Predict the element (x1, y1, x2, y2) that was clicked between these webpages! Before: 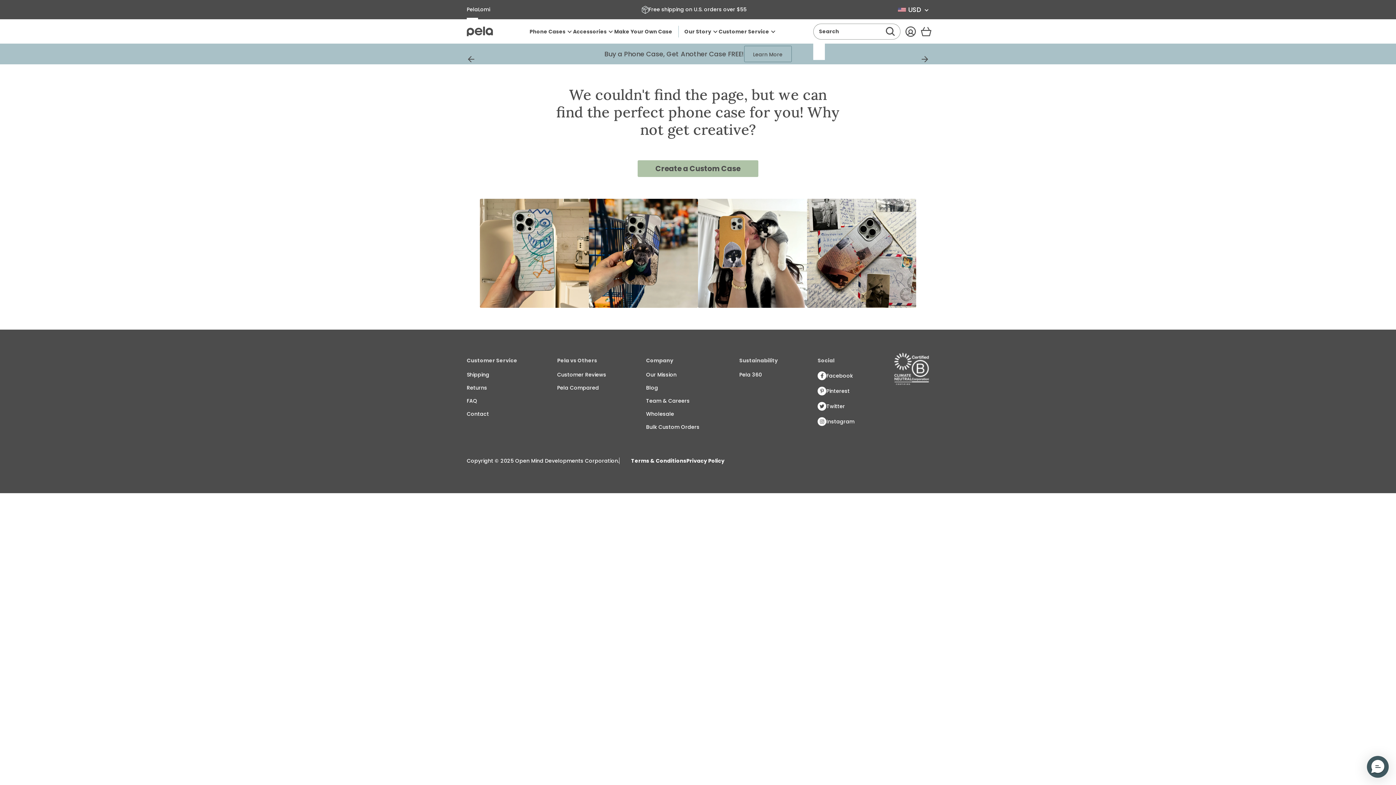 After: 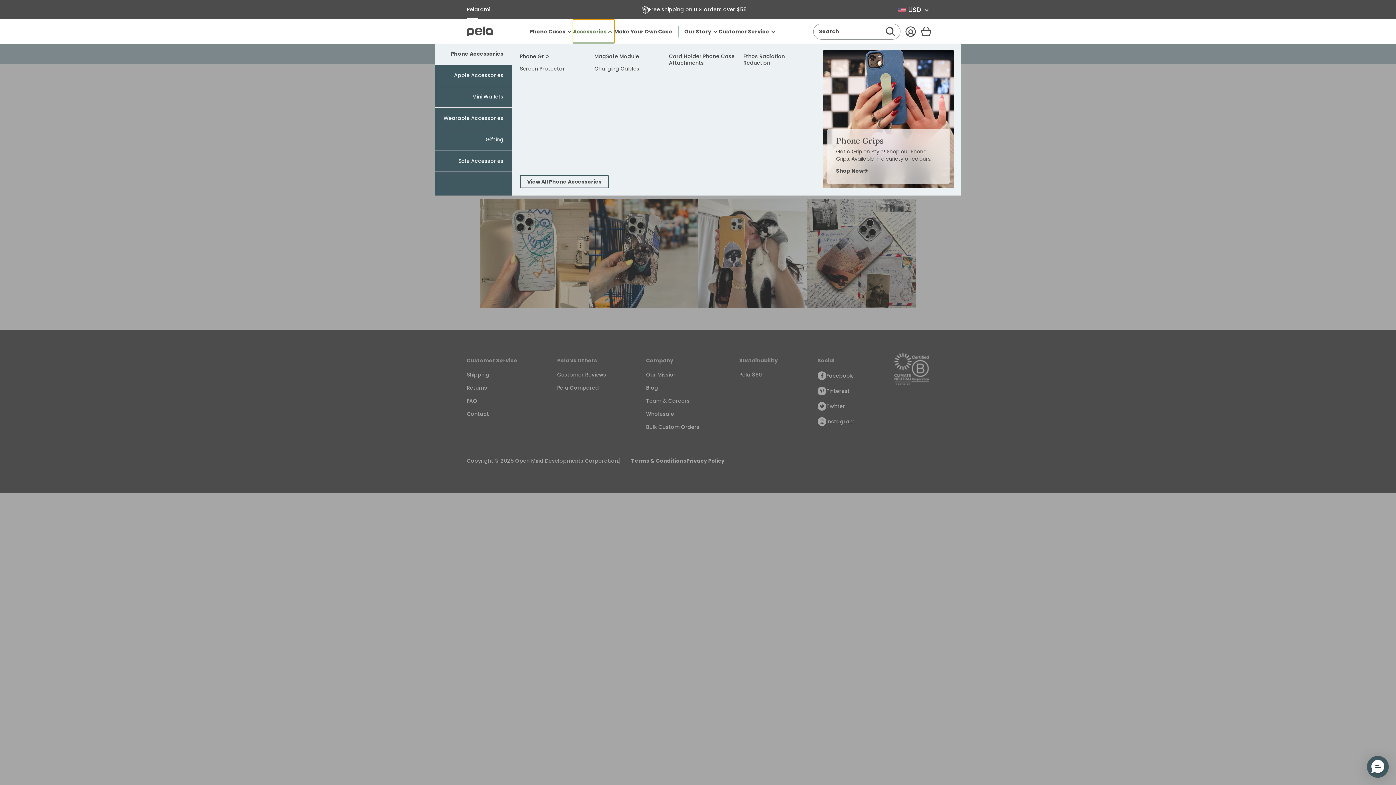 Action: label: Accessories bbox: (573, 19, 614, 43)